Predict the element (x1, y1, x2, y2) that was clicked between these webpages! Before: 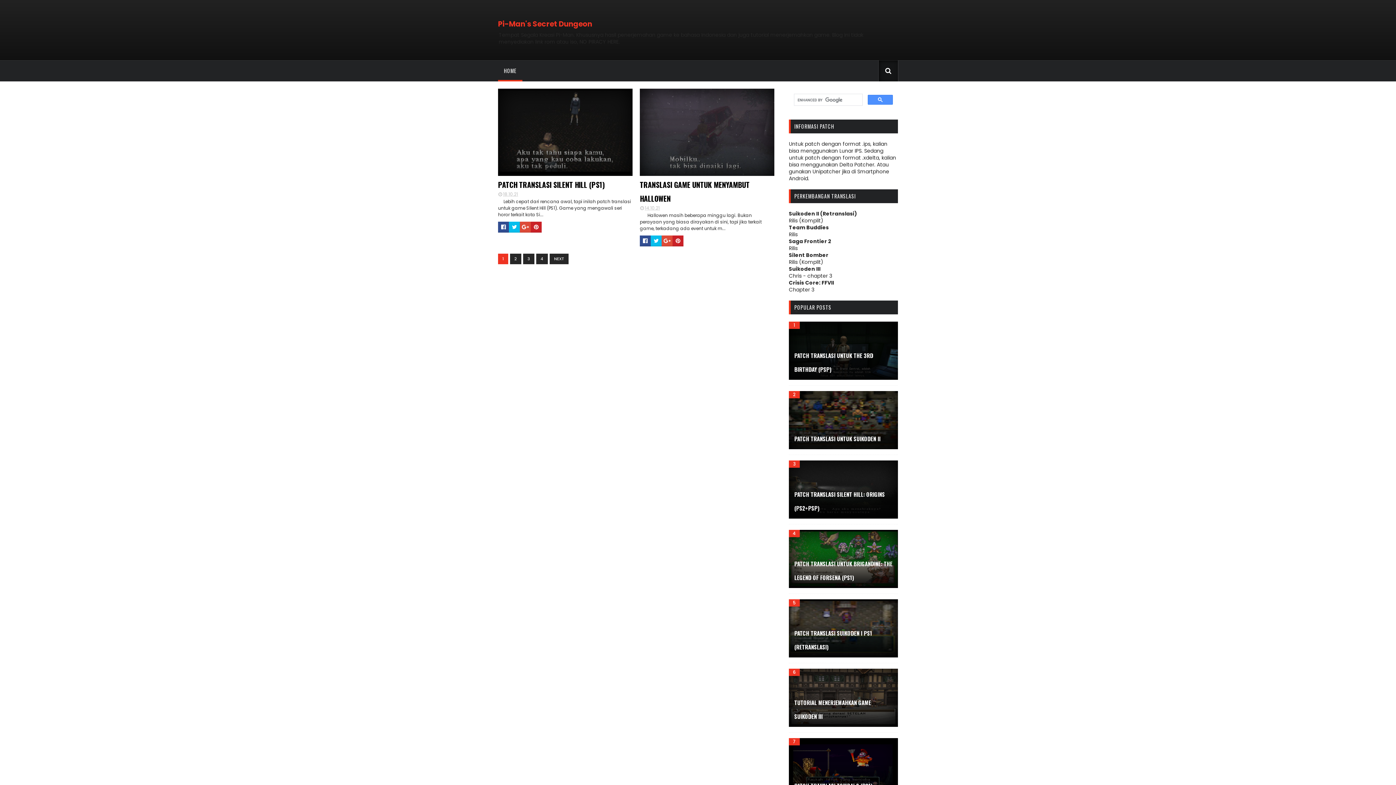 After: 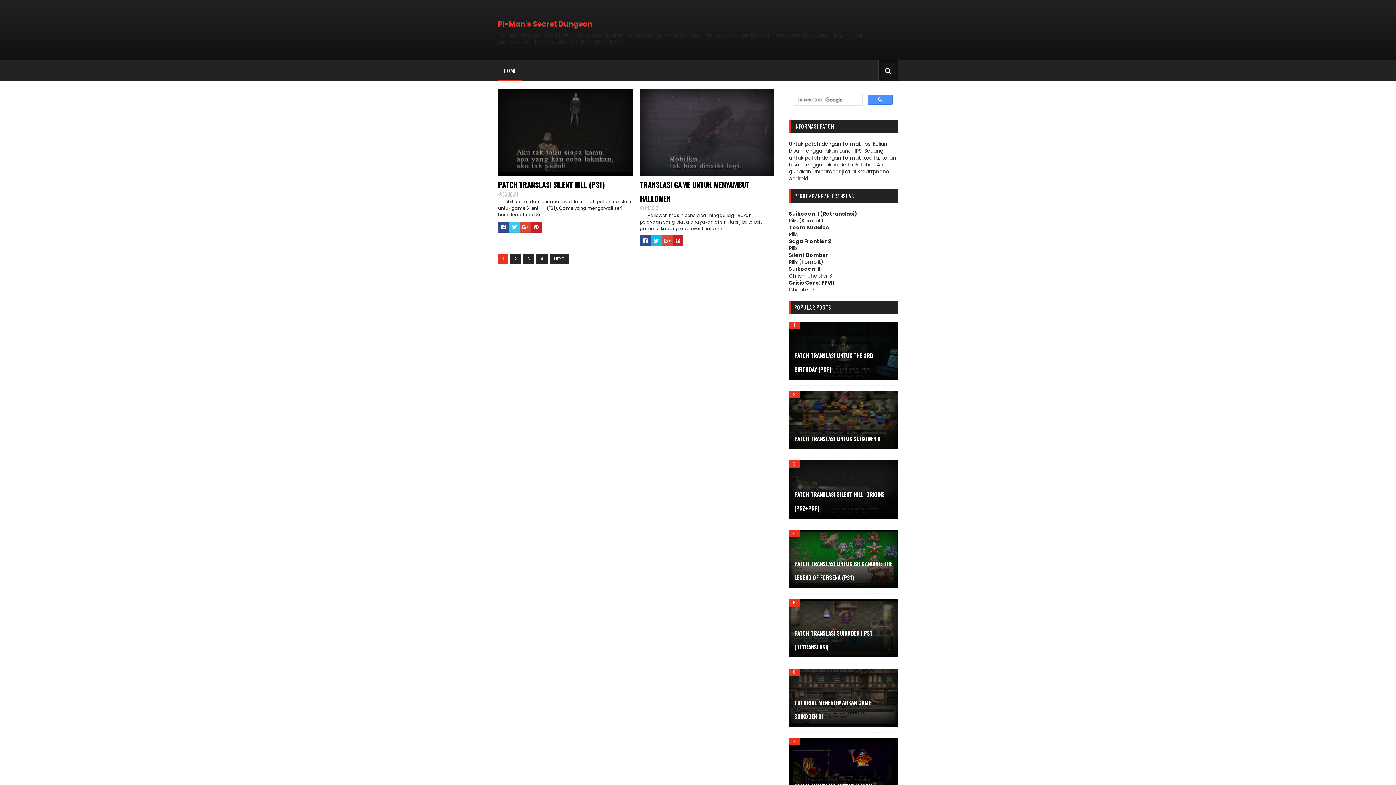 Action: bbox: (509, 221, 520, 232)